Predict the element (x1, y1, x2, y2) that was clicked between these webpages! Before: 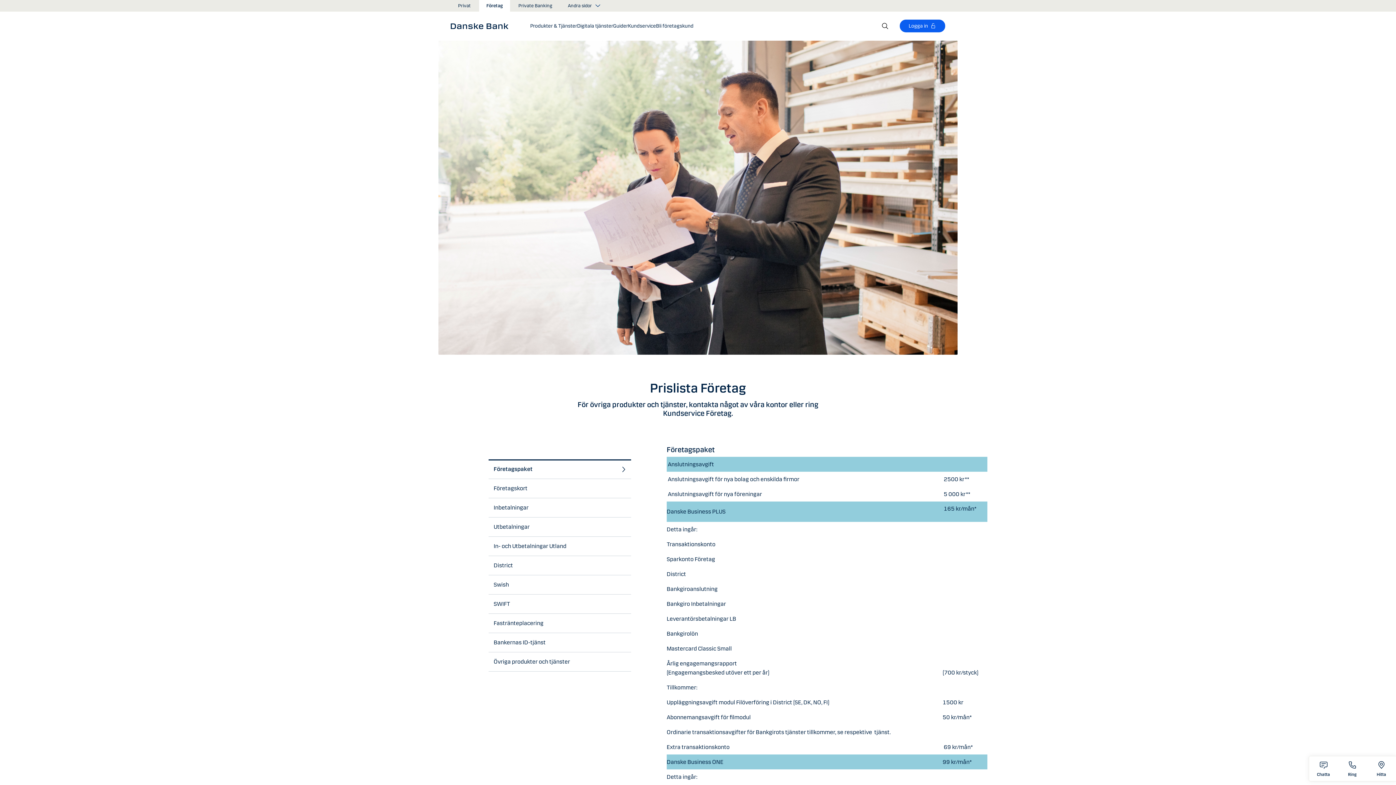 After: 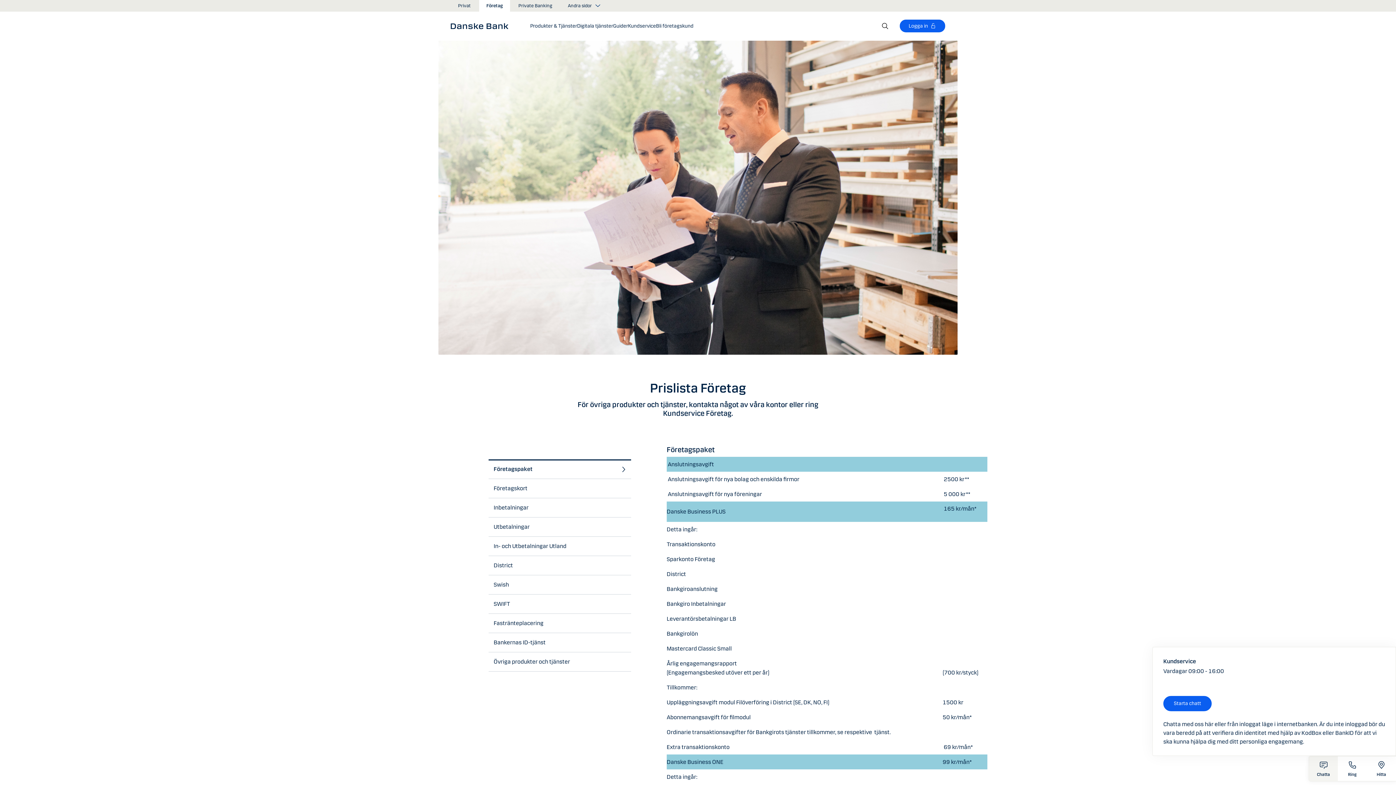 Action: bbox: (1309, 756, 1338, 781) label: Chatta